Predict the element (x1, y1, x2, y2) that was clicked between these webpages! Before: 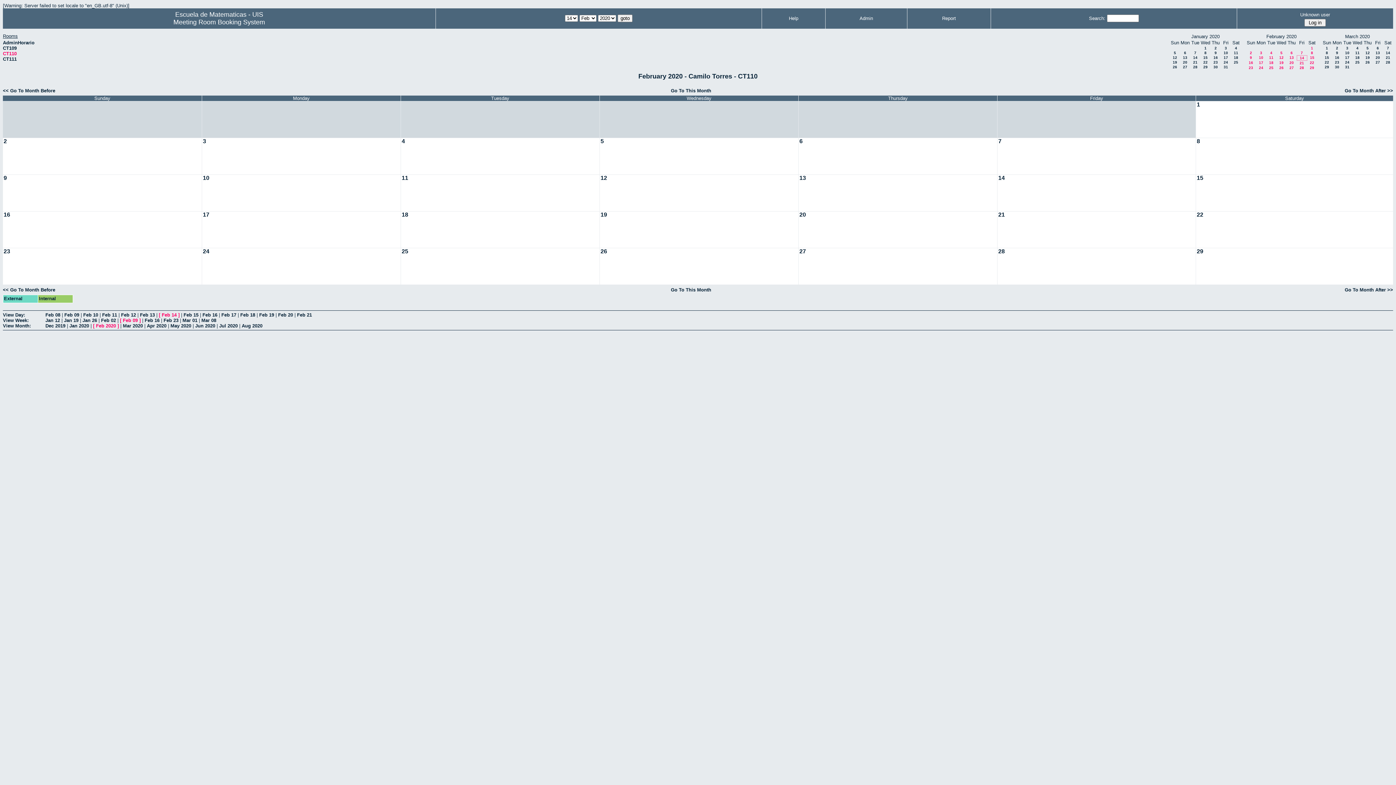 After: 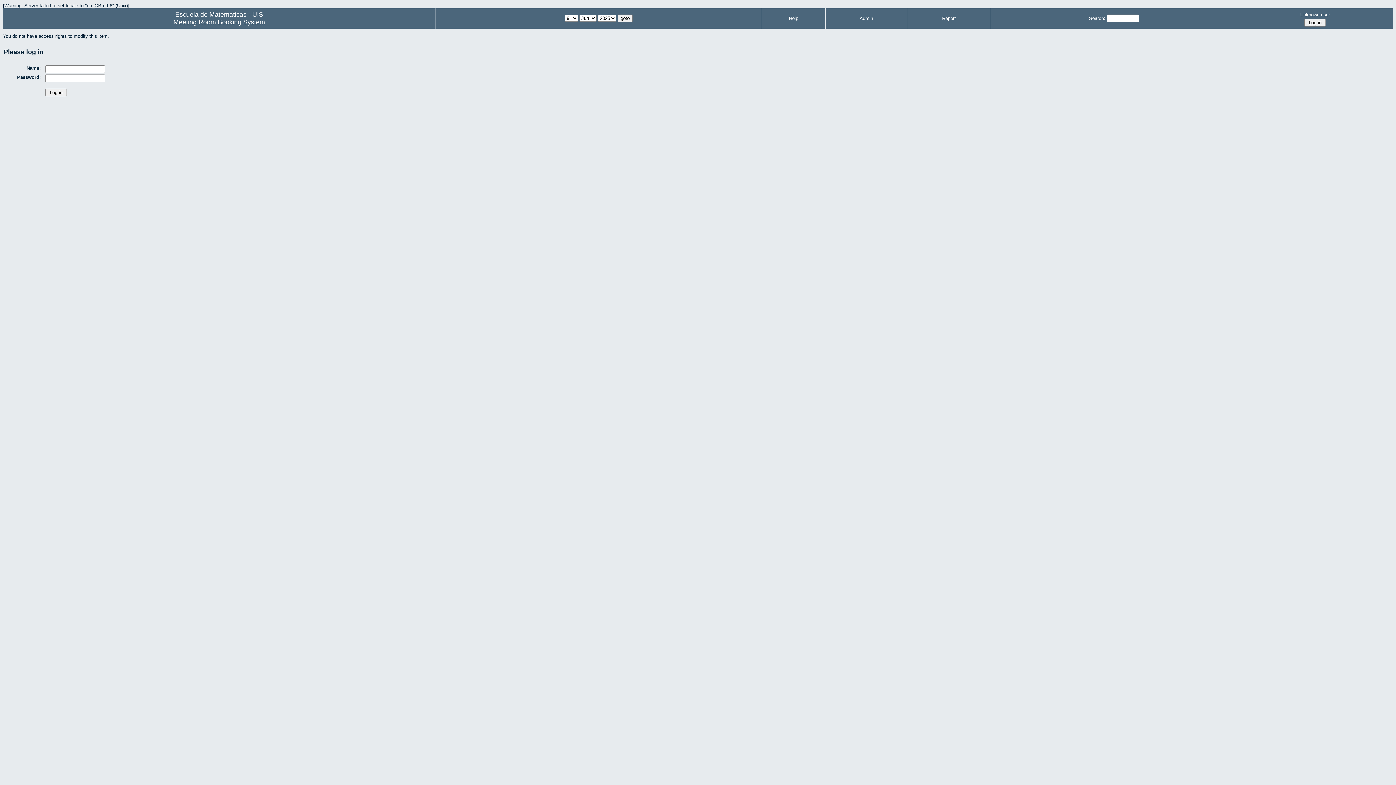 Action: bbox: (401, 248, 601, 284)